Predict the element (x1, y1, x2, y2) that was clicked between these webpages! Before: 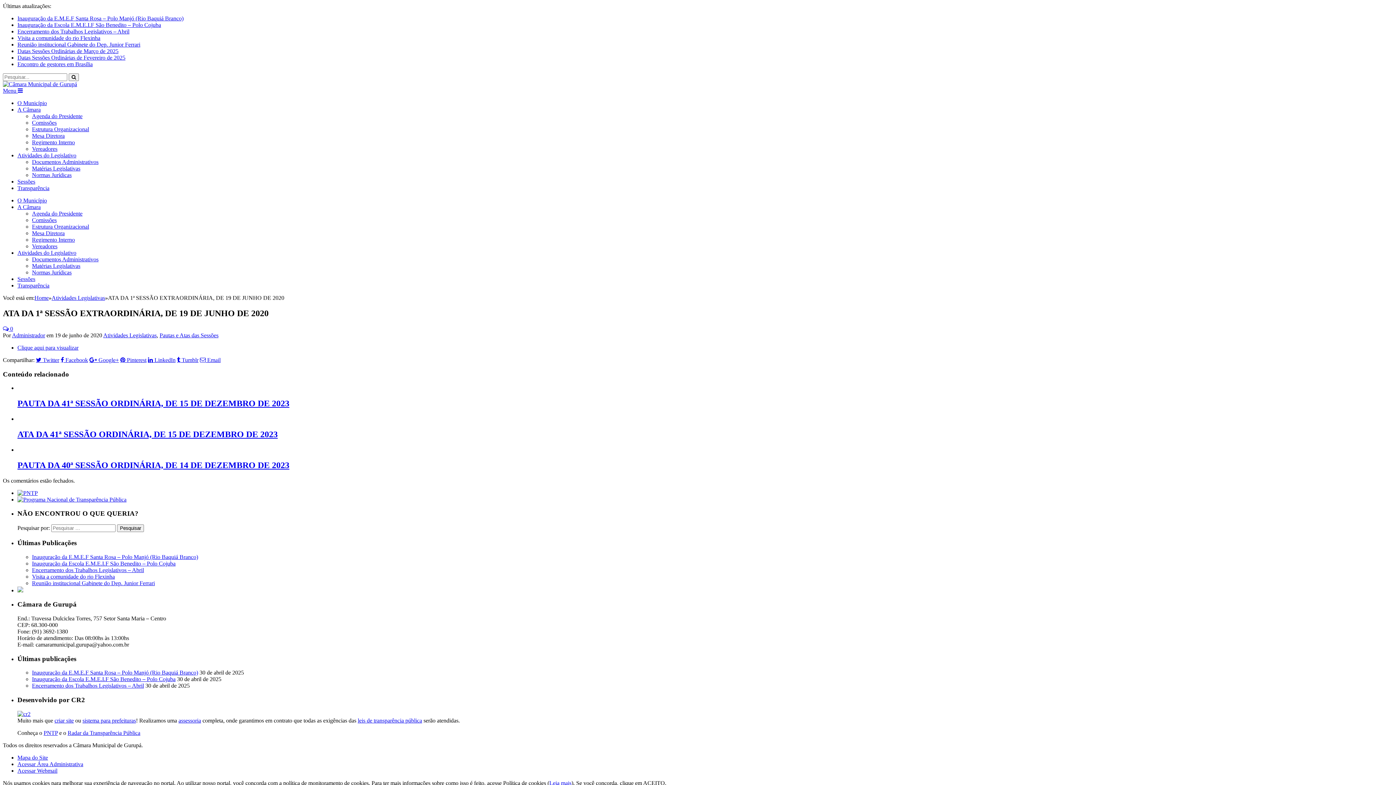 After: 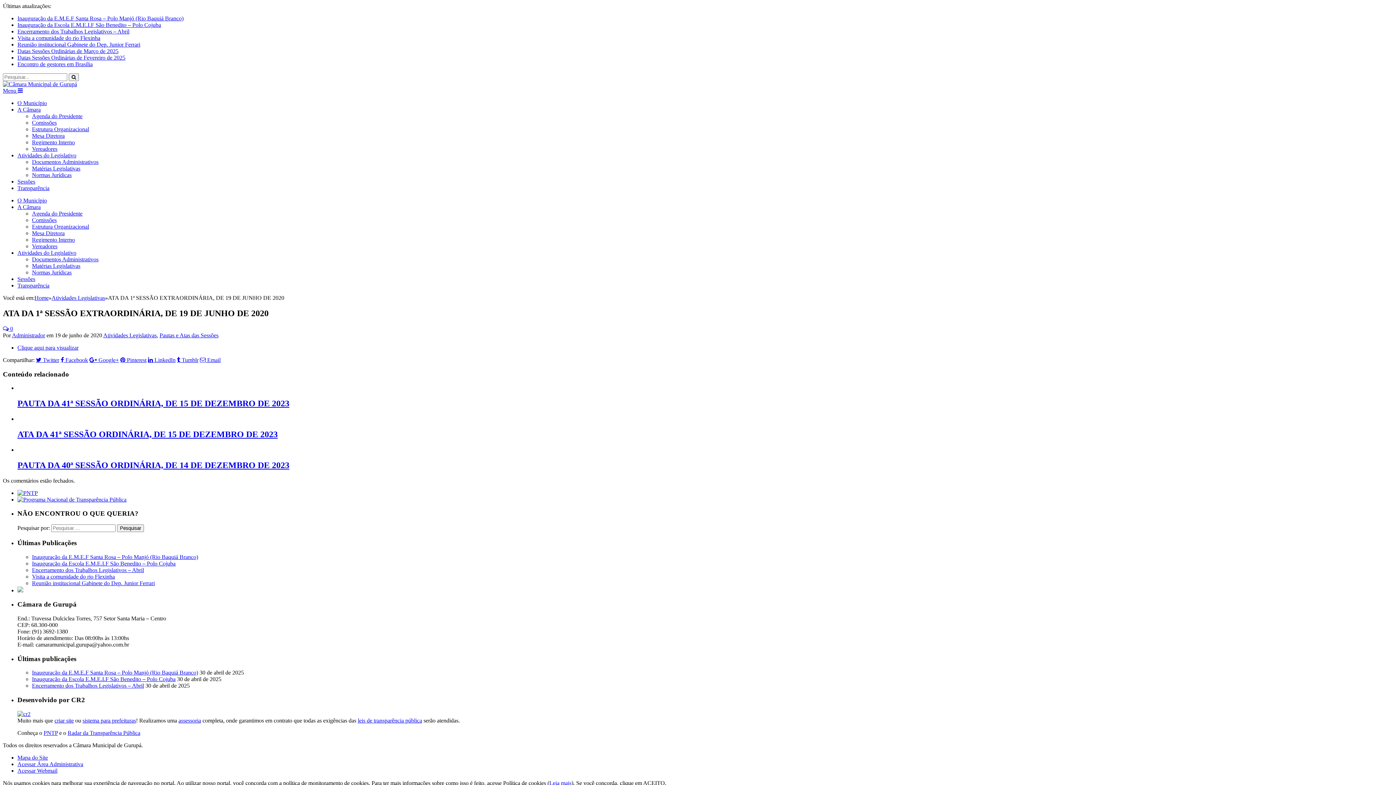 Action: bbox: (17, 344, 78, 350) label: Clique aqui para visualizar